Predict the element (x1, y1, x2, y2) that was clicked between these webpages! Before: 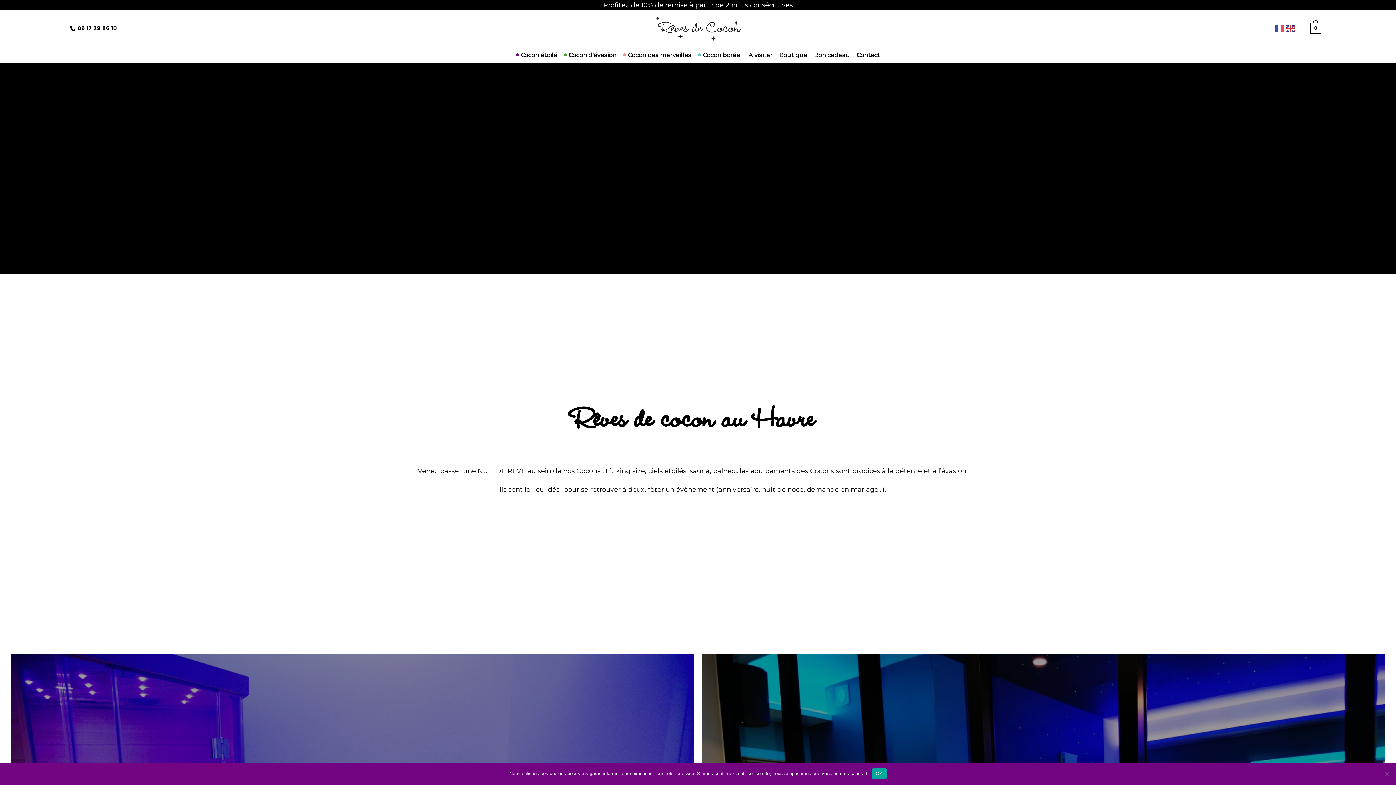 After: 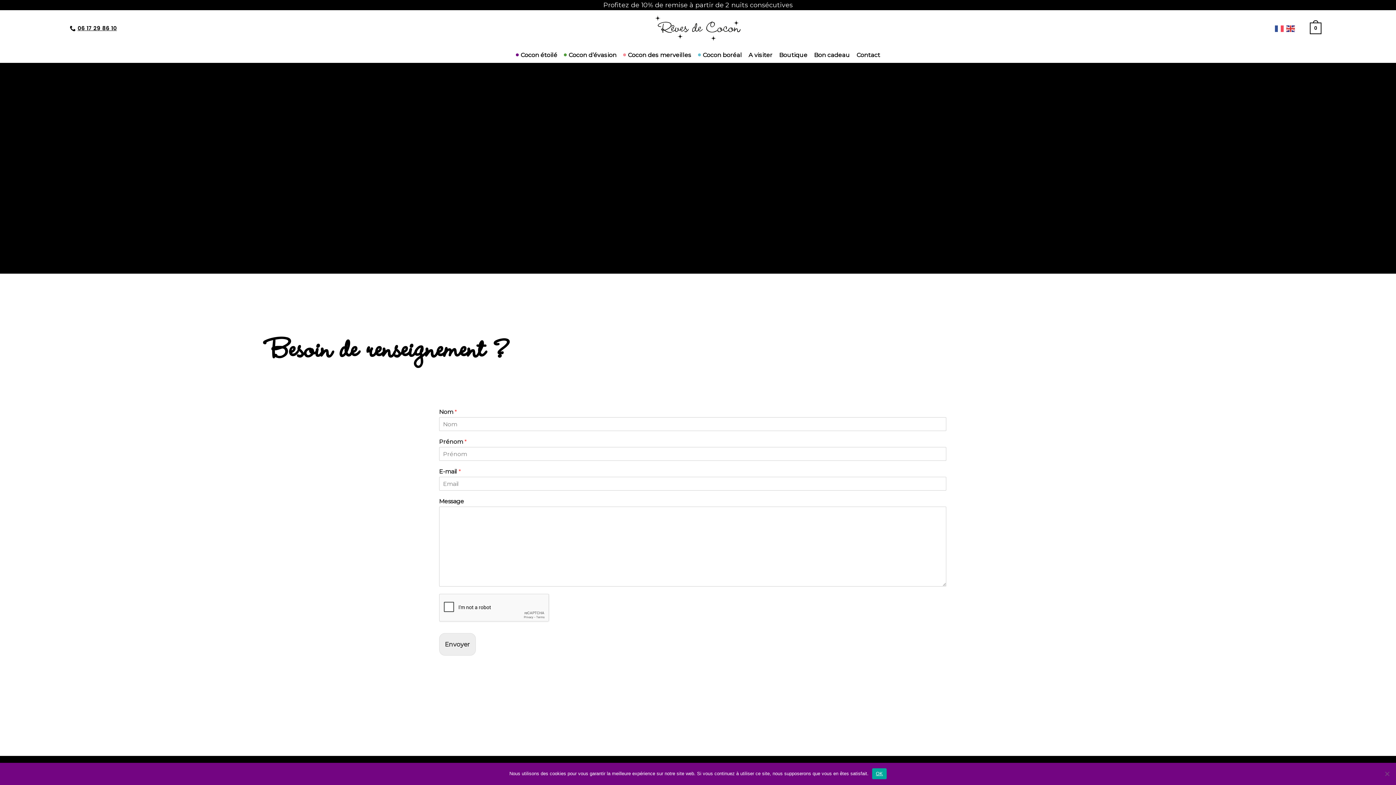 Action: bbox: (856, 47, 880, 62) label: Contact